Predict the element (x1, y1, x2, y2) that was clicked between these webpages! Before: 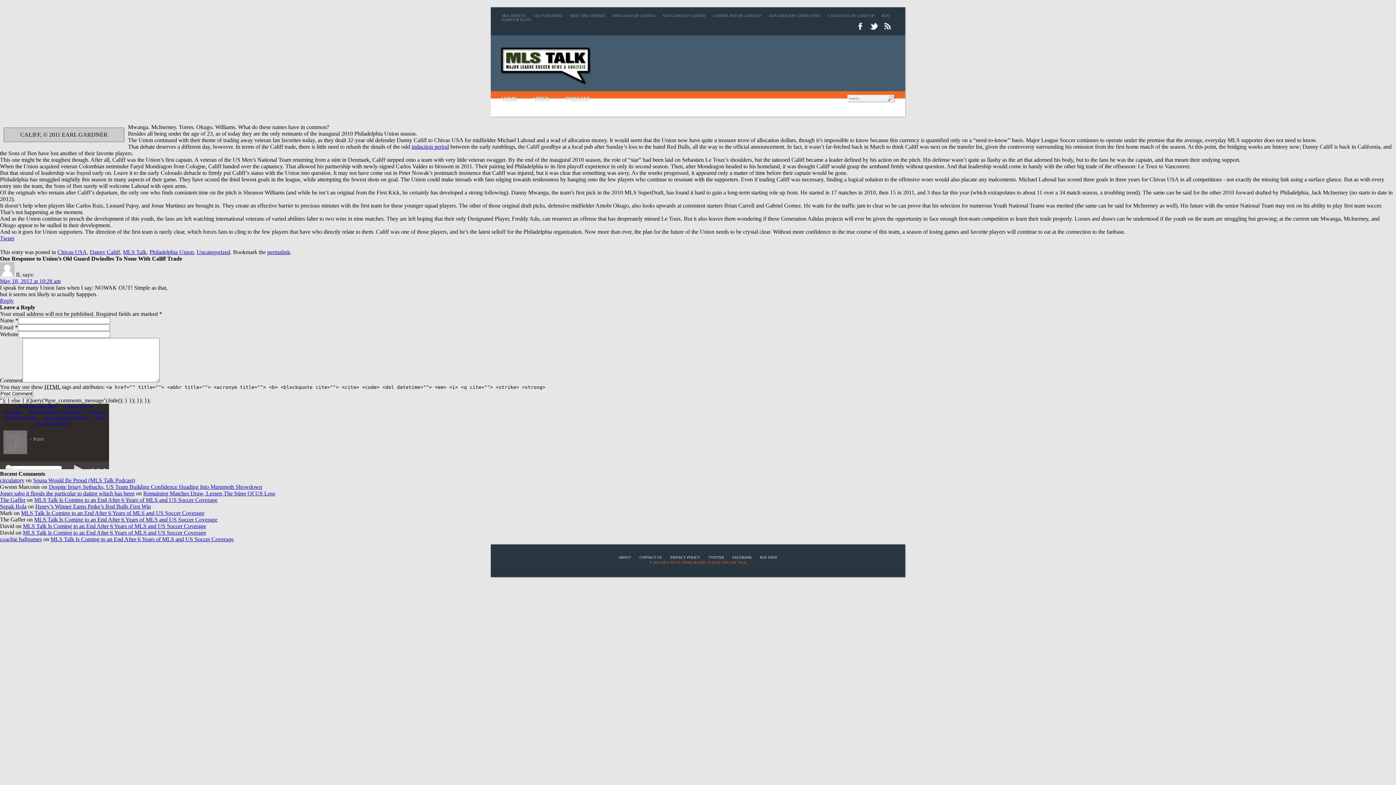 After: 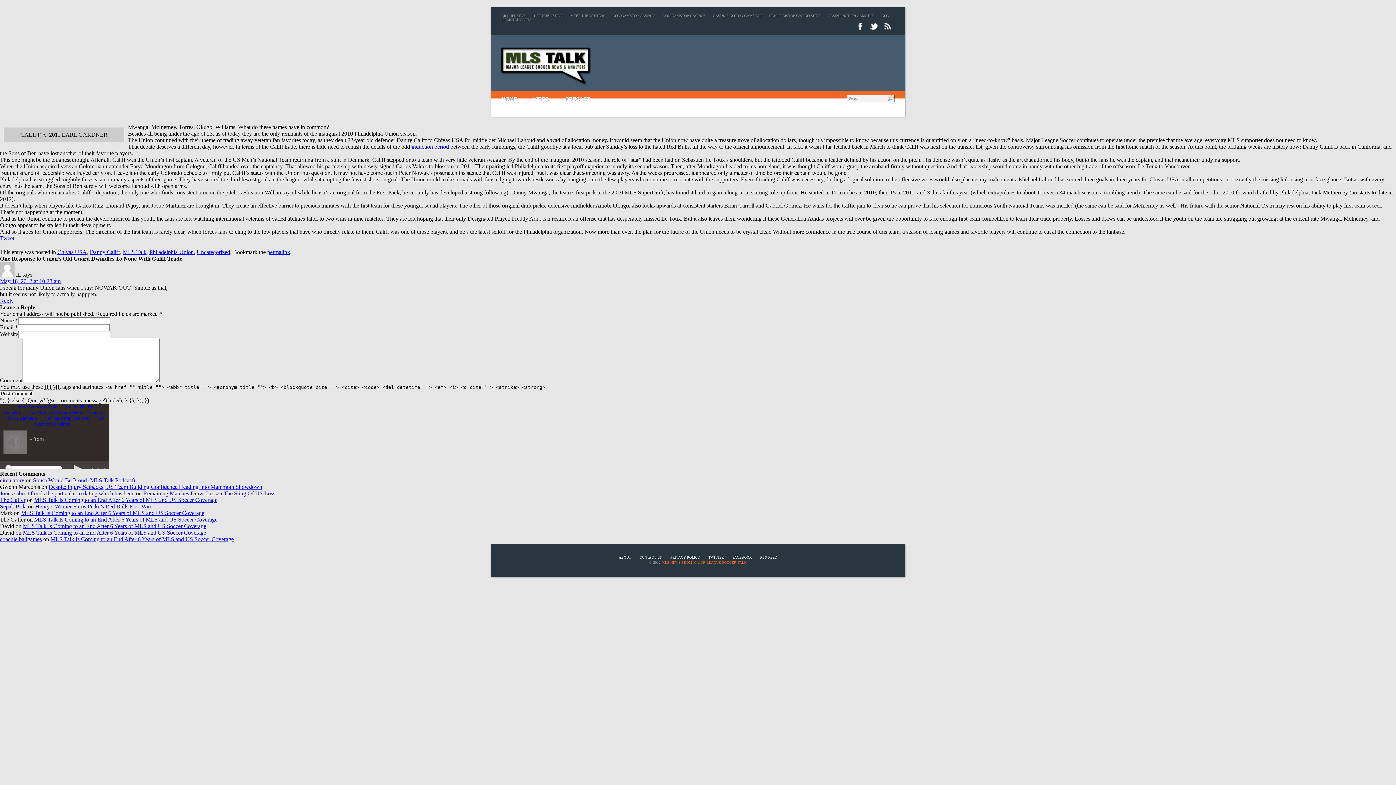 Action: bbox: (0, 278, 60, 284) label: May 18, 2012 at 10:28 am